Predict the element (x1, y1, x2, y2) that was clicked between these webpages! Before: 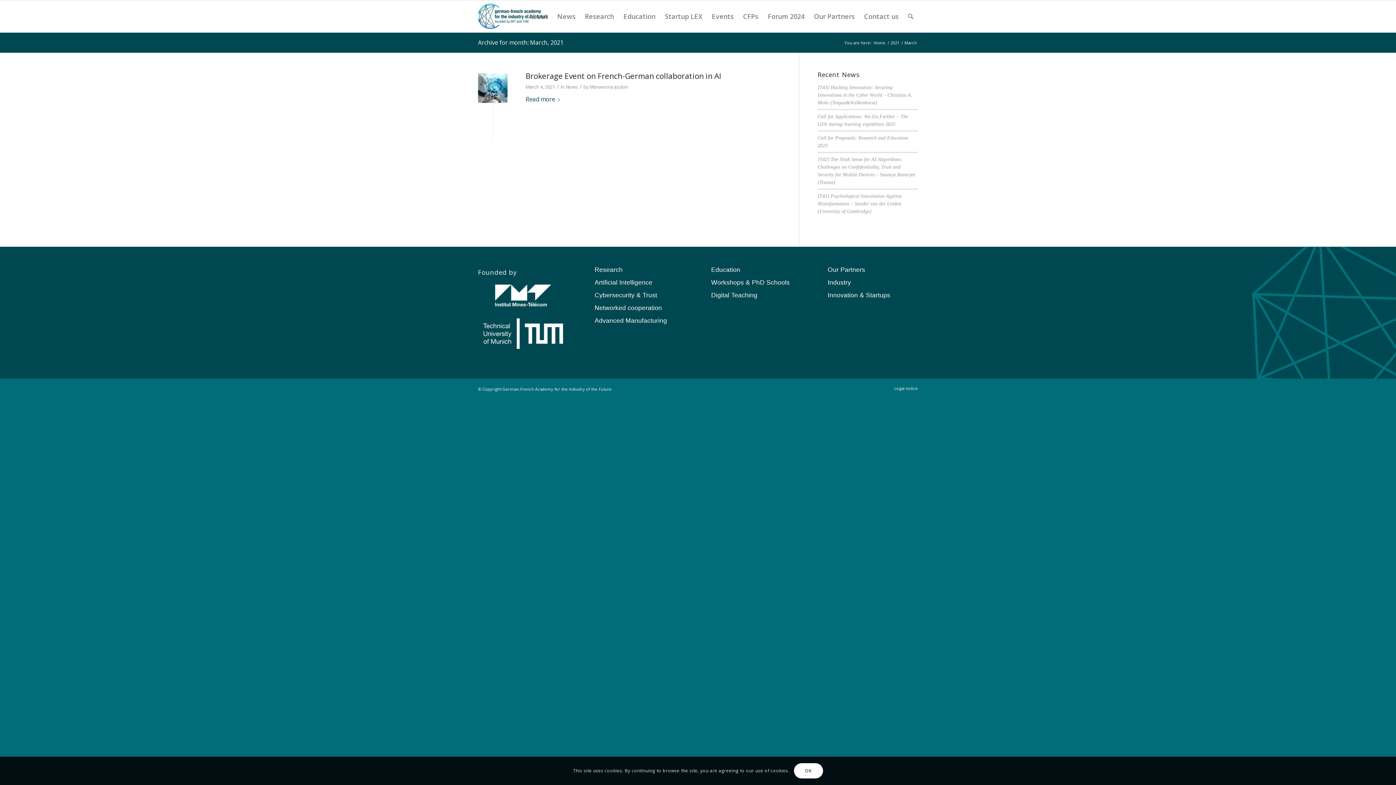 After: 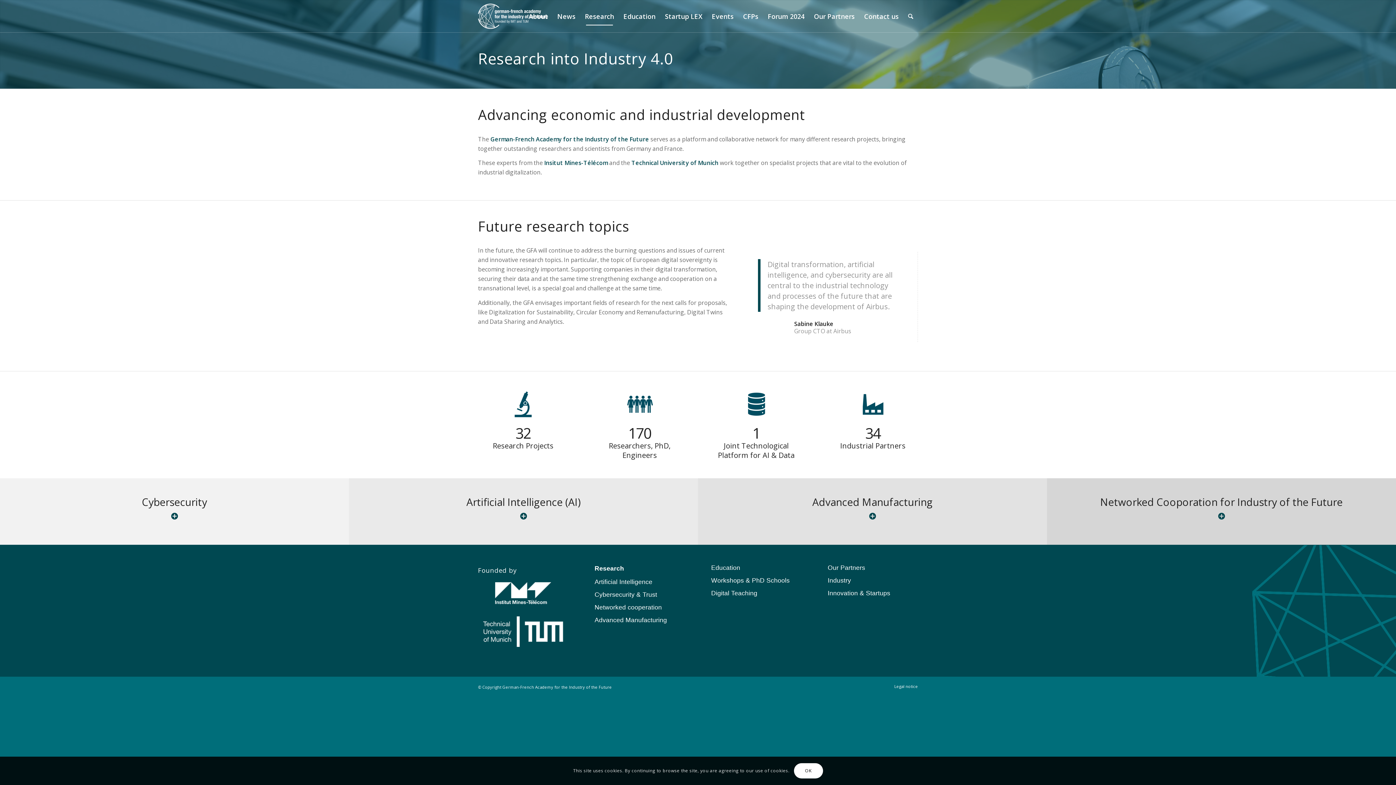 Action: bbox: (594, 263, 684, 276) label: Research